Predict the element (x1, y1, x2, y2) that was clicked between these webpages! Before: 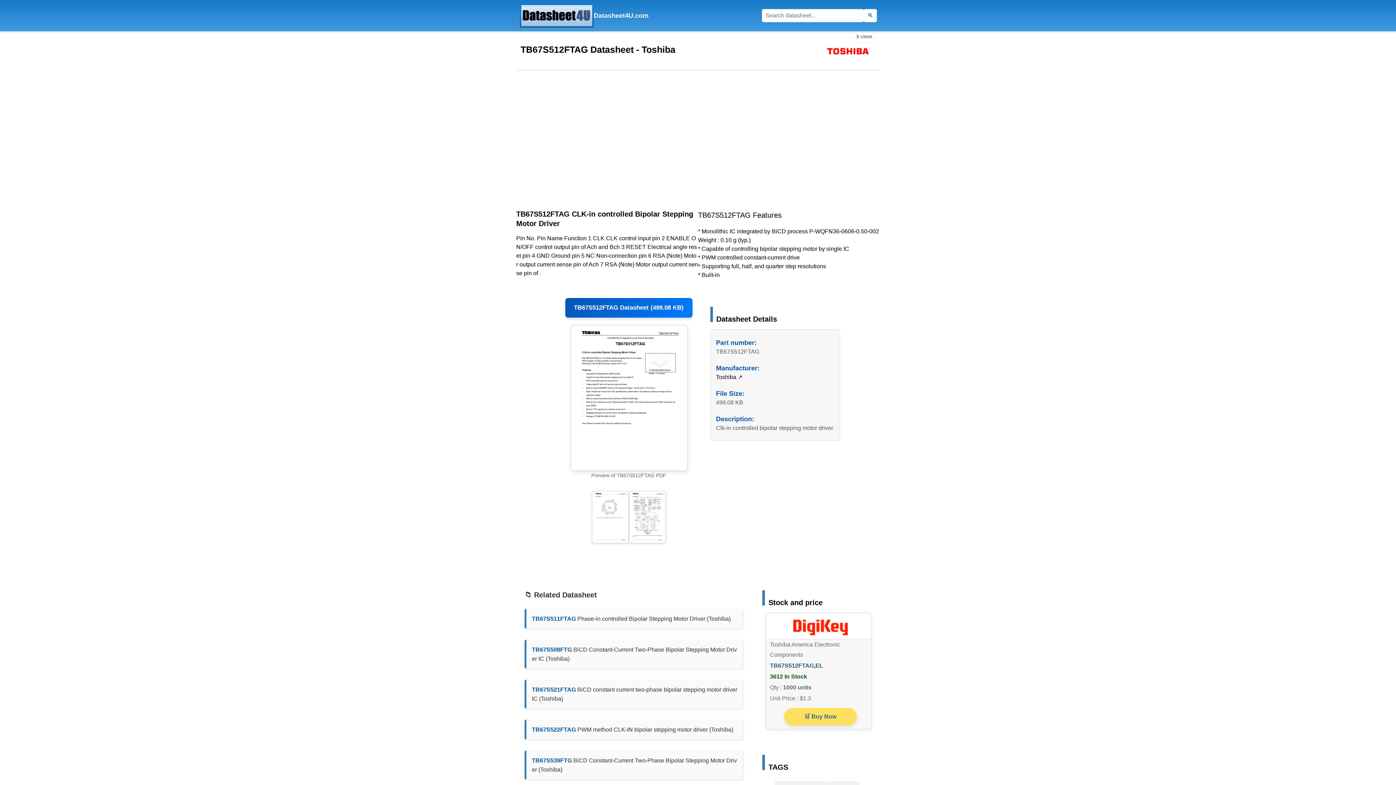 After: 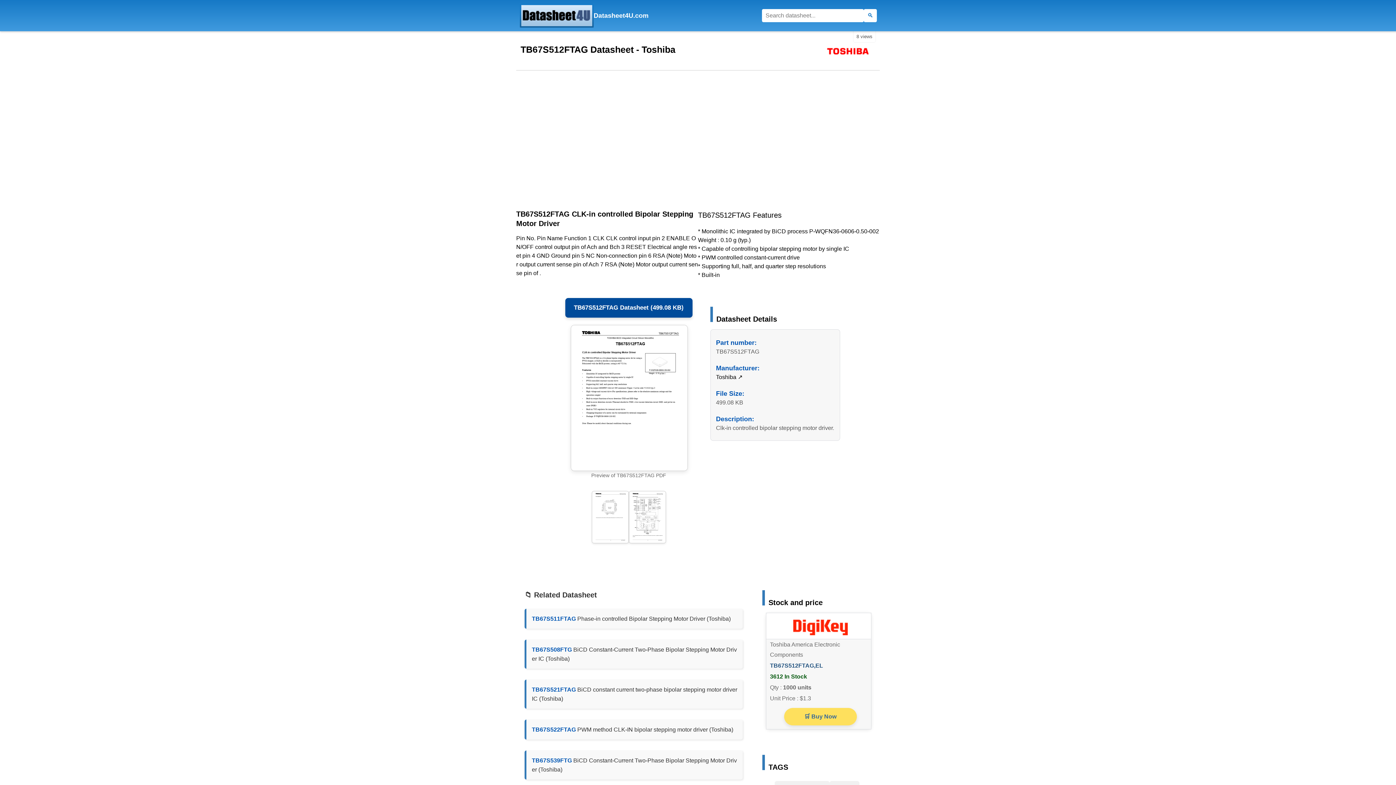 Action: label: TB67S512FTAG PDF Download (499.08 KB) bbox: (565, 298, 692, 317)